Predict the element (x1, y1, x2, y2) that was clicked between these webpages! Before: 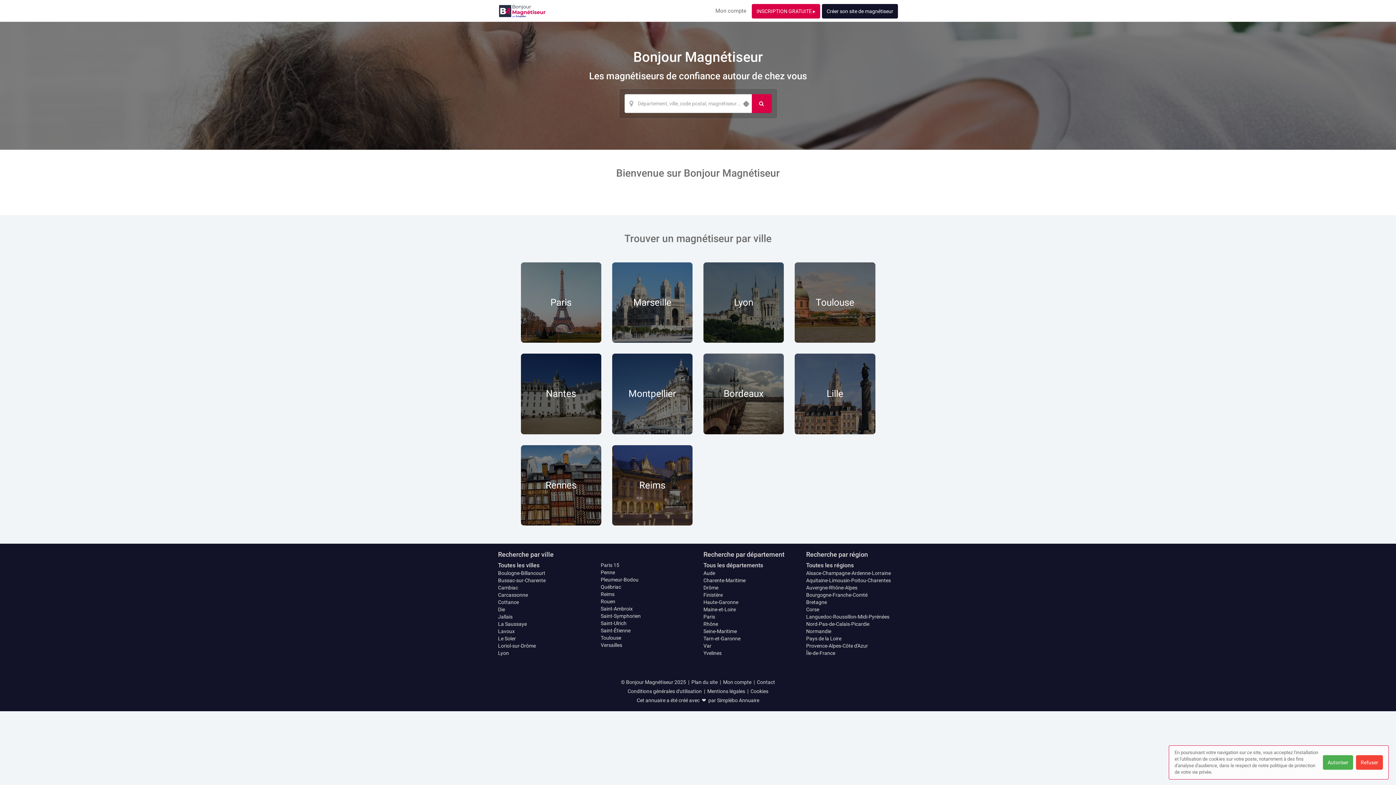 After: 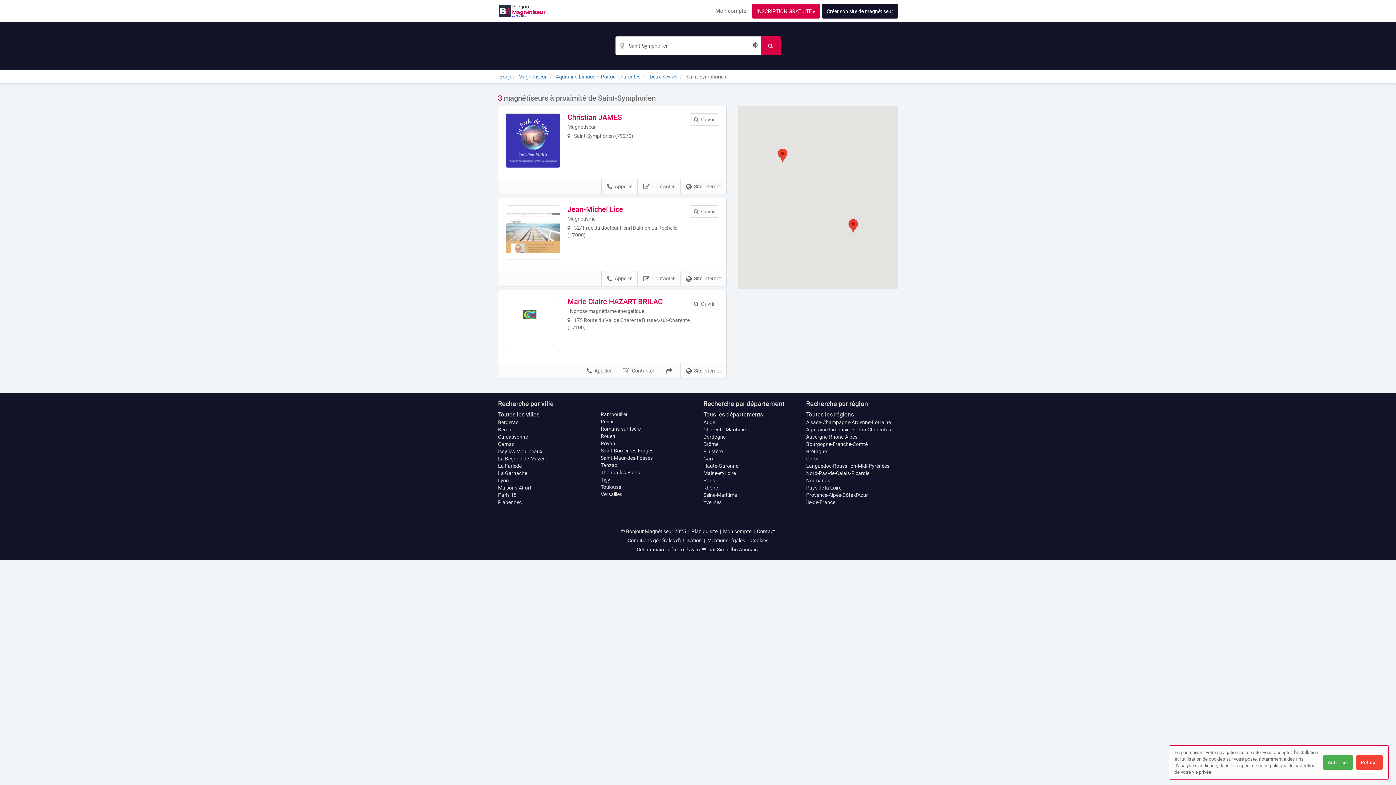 Action: label: Saint-Symphorien bbox: (600, 613, 640, 619)